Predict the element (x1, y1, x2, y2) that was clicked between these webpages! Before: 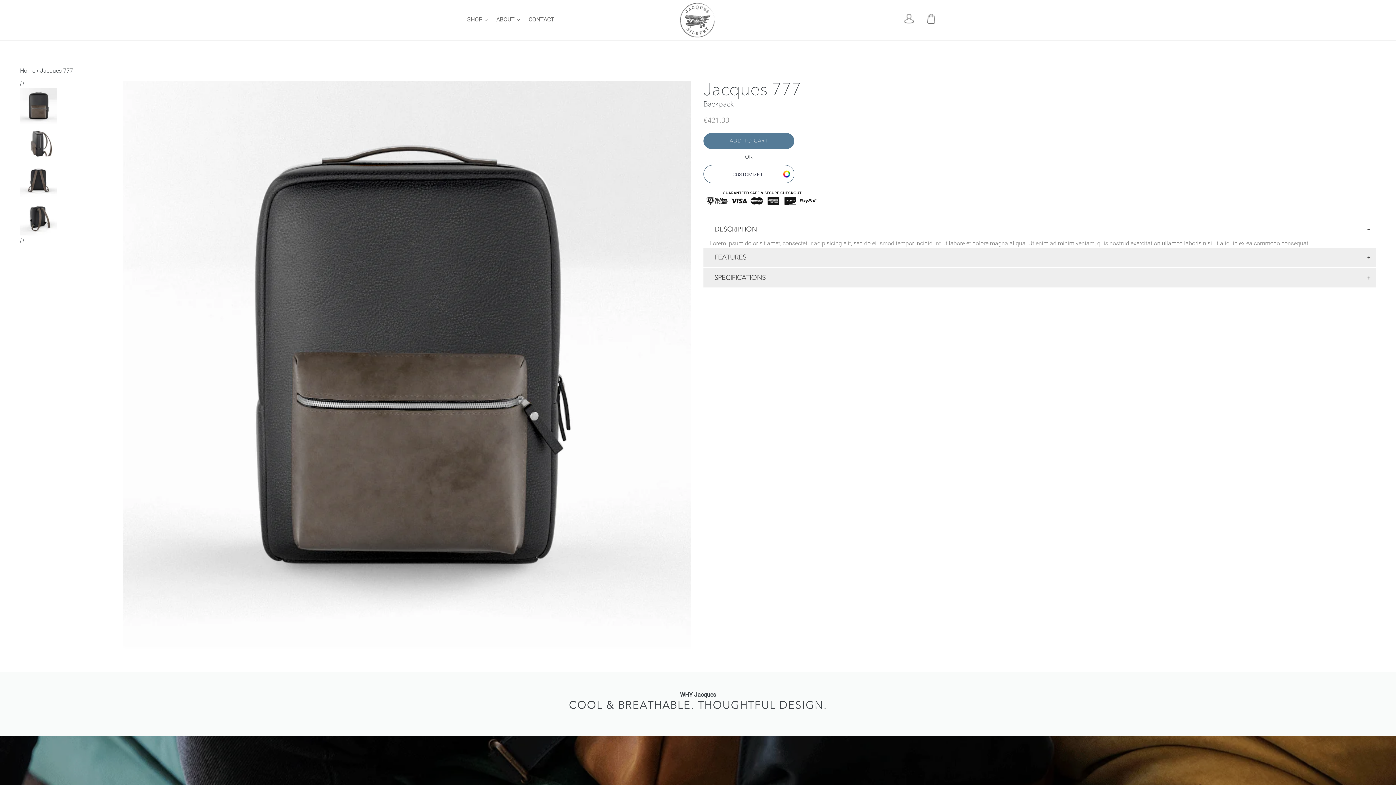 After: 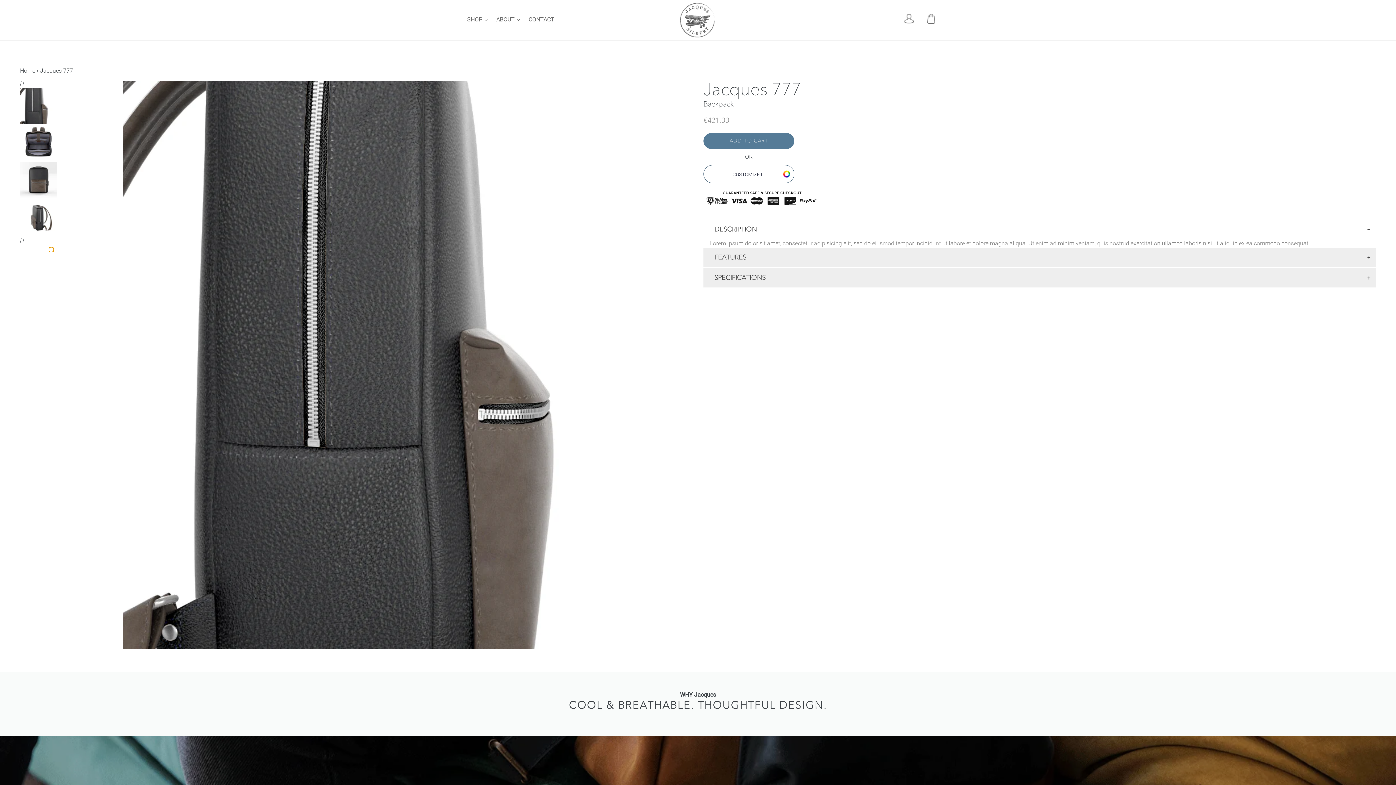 Action: label: 5 of 2 bbox: (49, 247, 53, 251)